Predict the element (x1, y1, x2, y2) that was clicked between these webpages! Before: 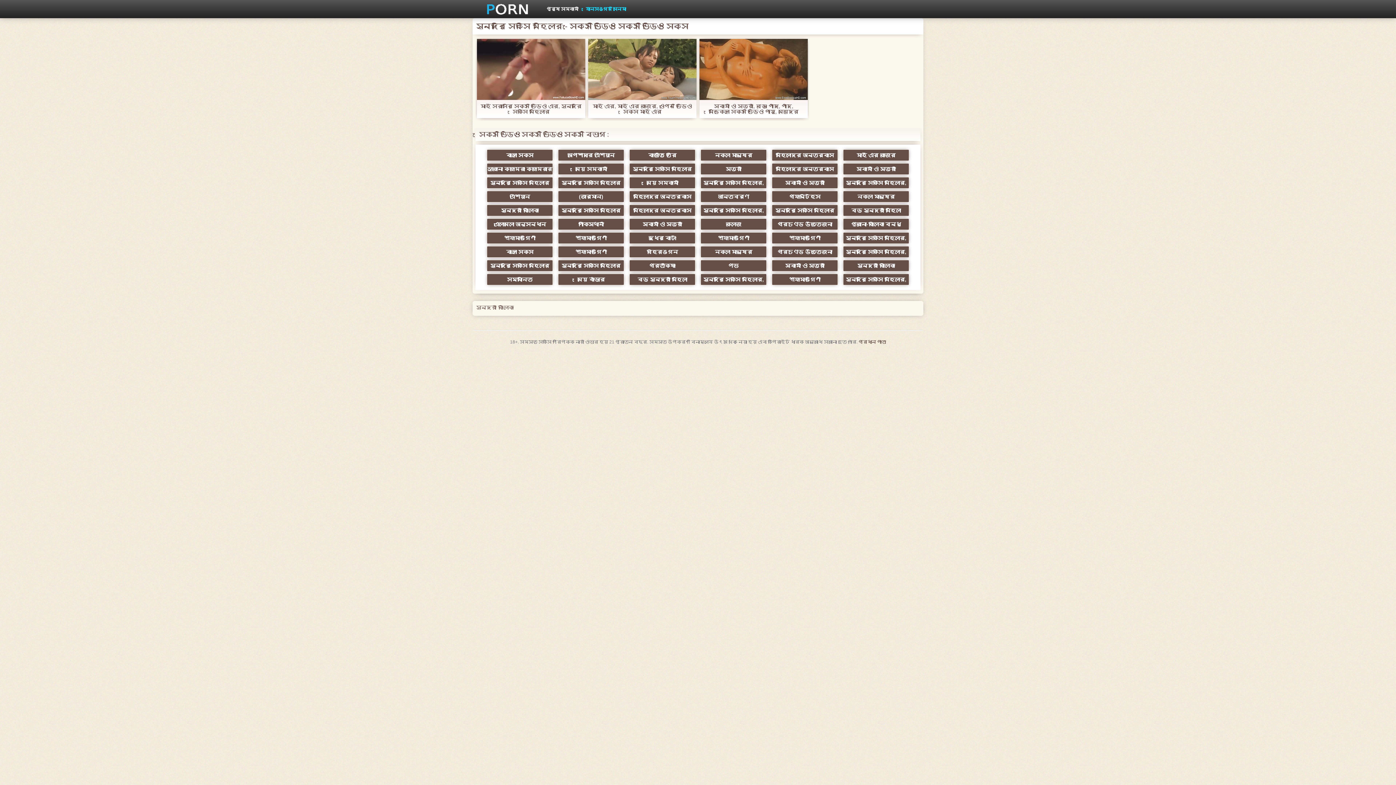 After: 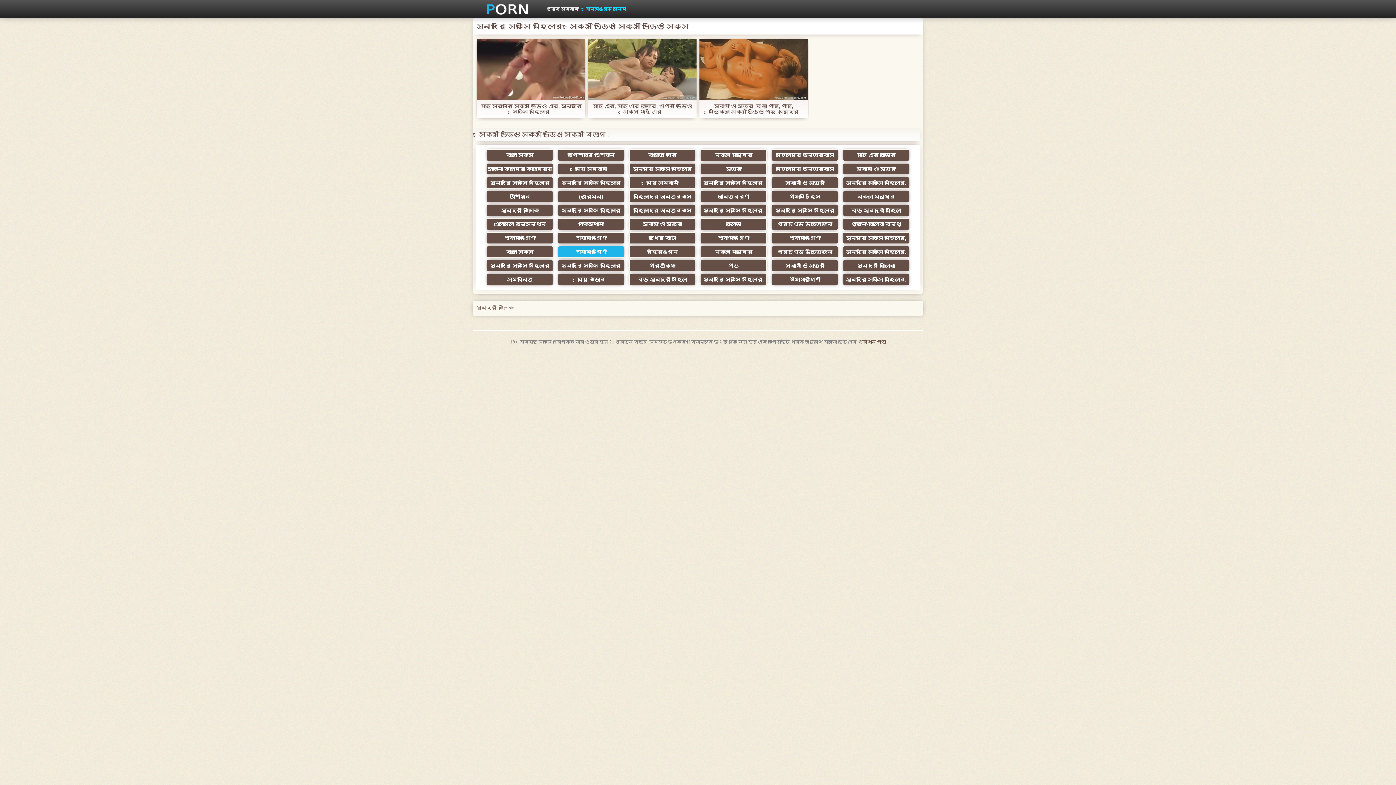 Action: bbox: (558, 246, 624, 257) label: শ্যামাঙ্গিণী